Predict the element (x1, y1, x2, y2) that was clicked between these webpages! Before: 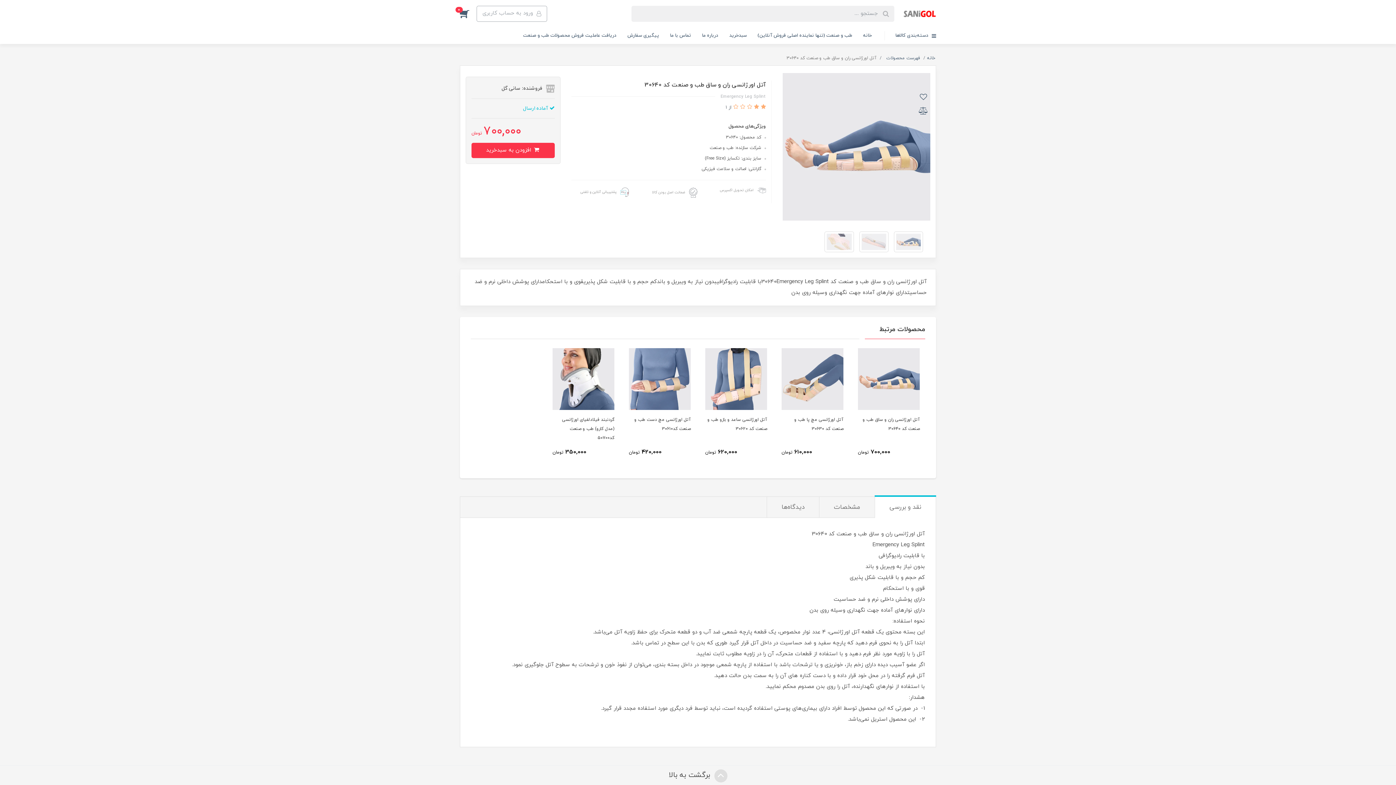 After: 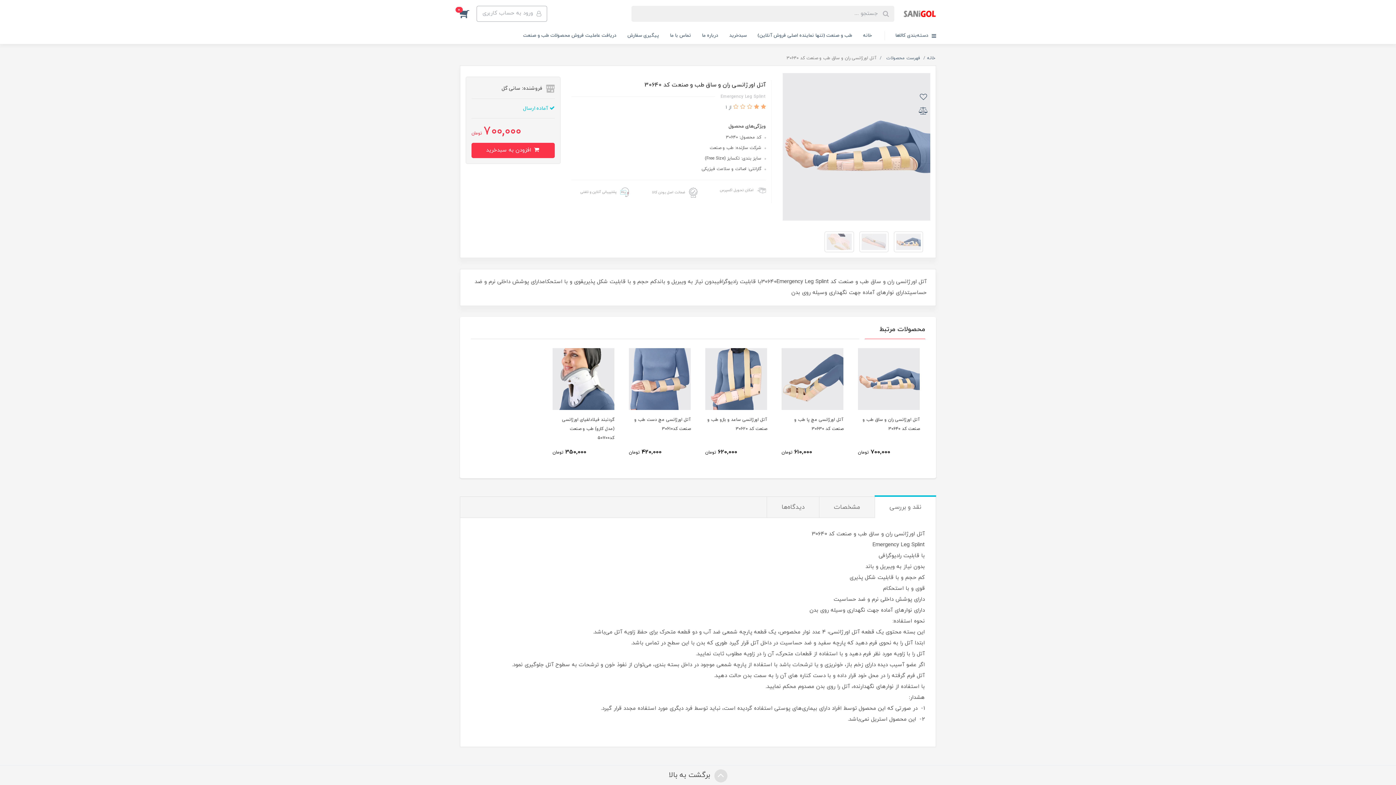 Action: bbox: (854, 344, 923, 473)